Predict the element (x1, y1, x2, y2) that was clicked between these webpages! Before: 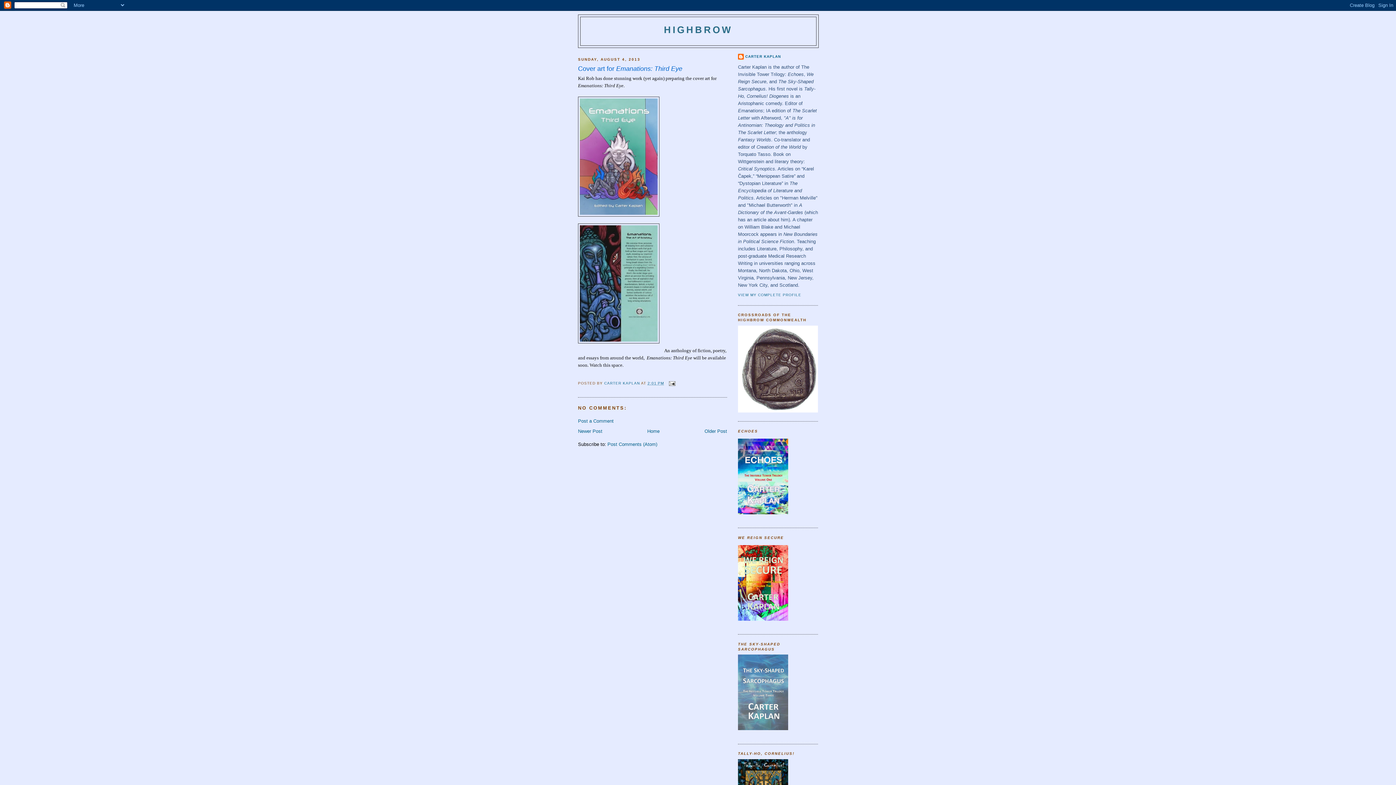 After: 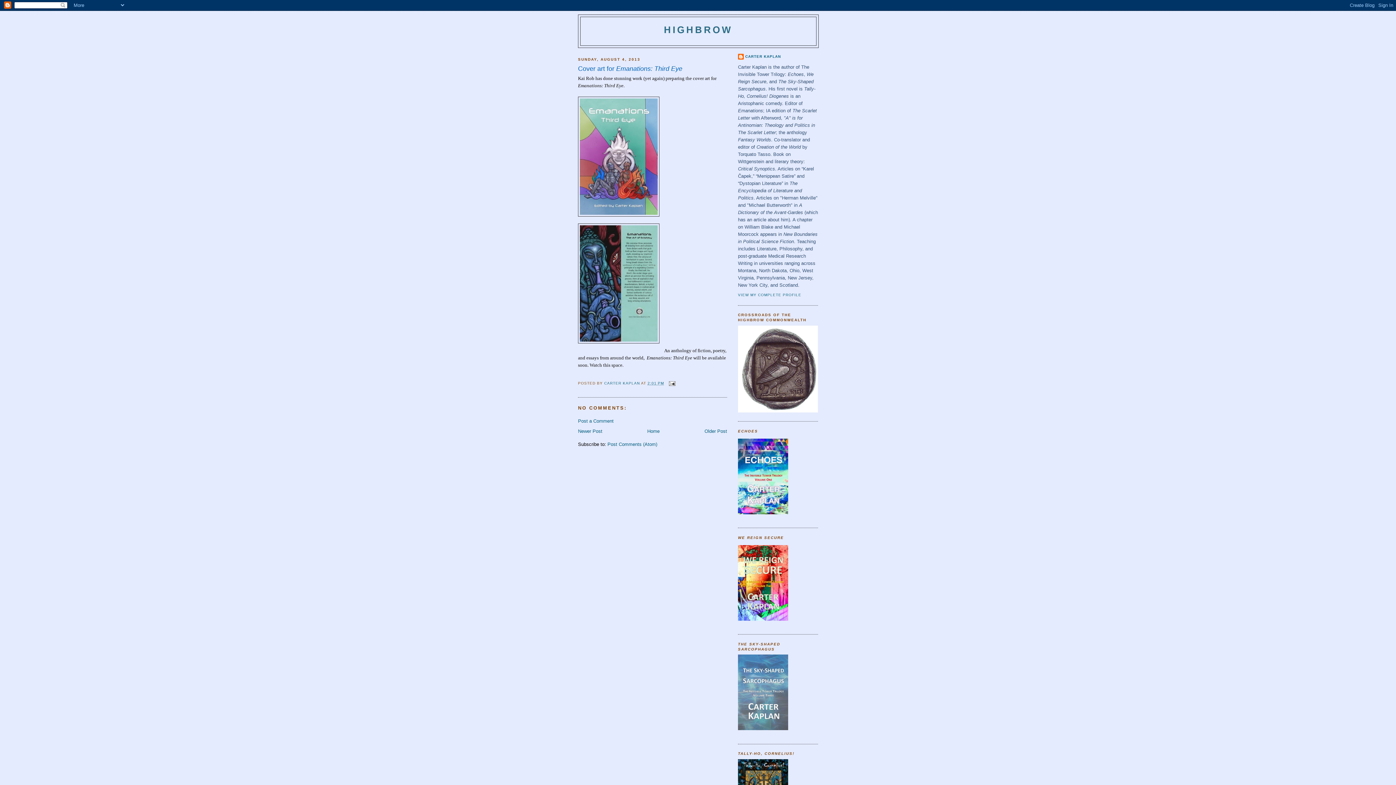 Action: label: 2:01 PM bbox: (647, 381, 664, 385)